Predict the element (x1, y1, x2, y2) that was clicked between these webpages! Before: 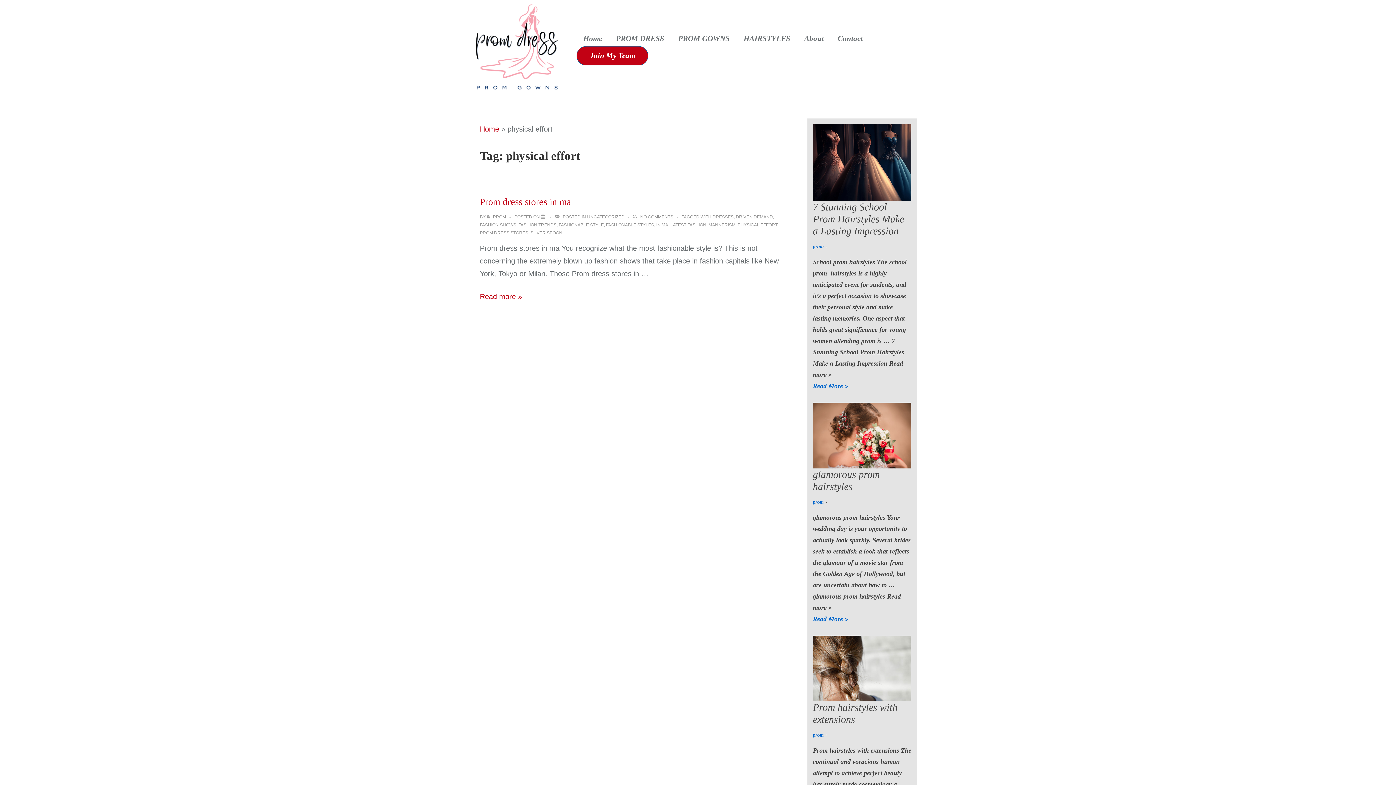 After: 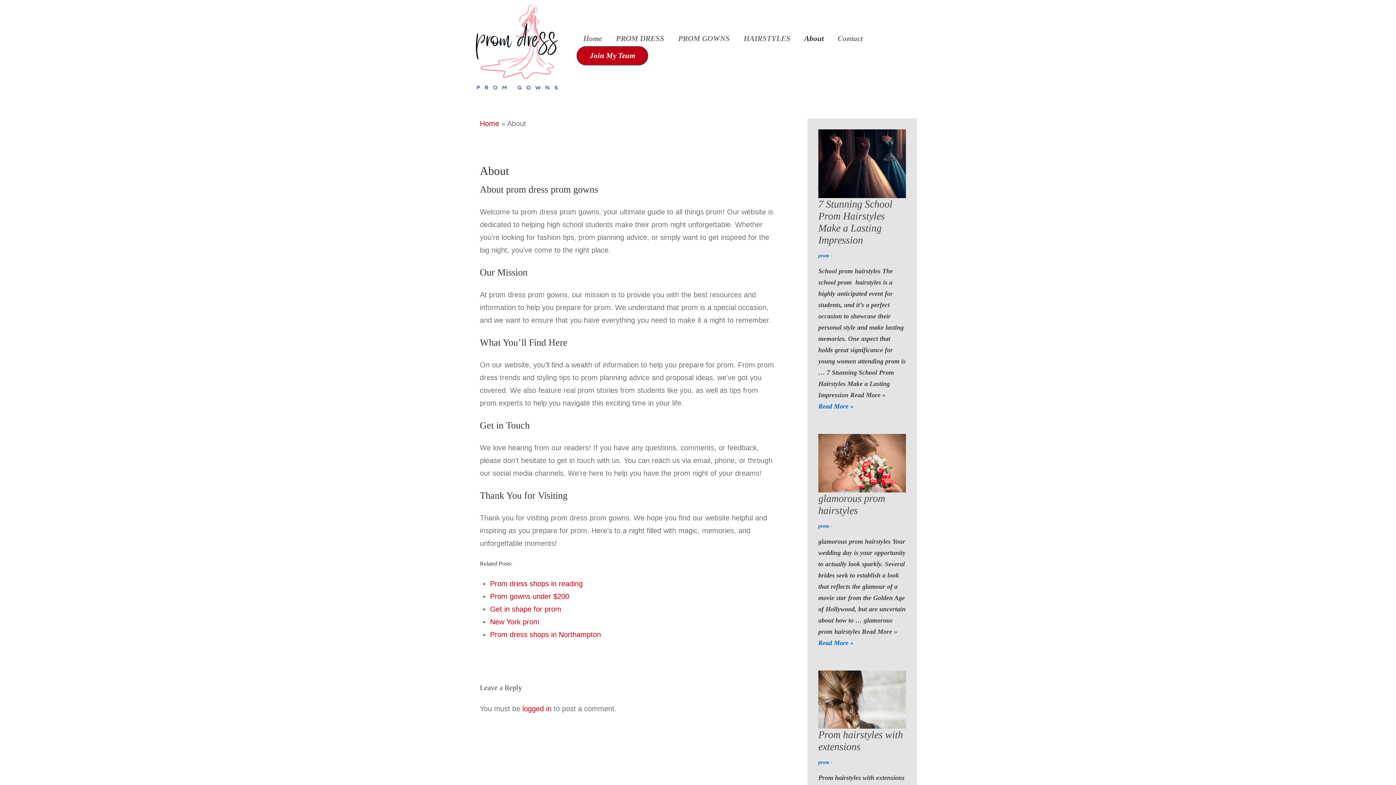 Action: label: About bbox: (797, 31, 830, 46)